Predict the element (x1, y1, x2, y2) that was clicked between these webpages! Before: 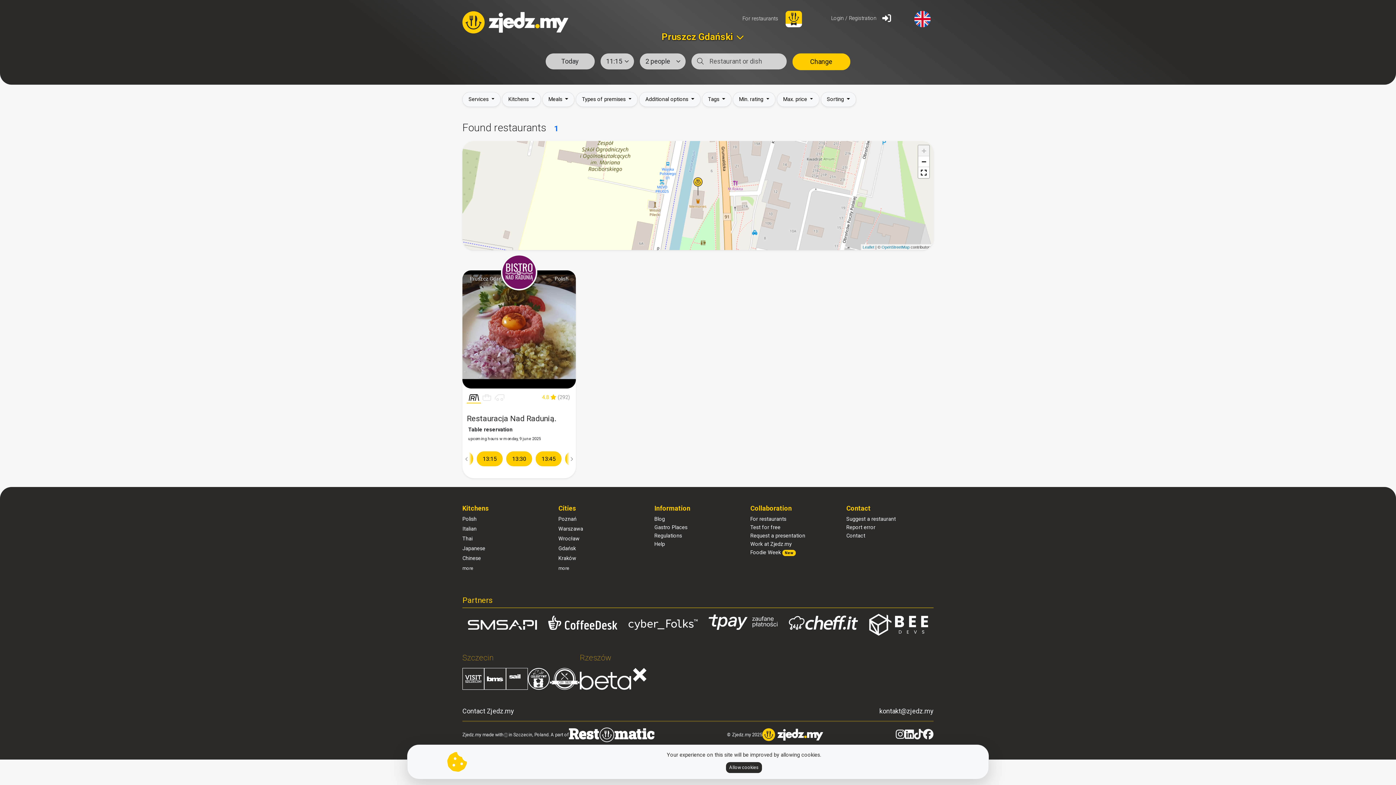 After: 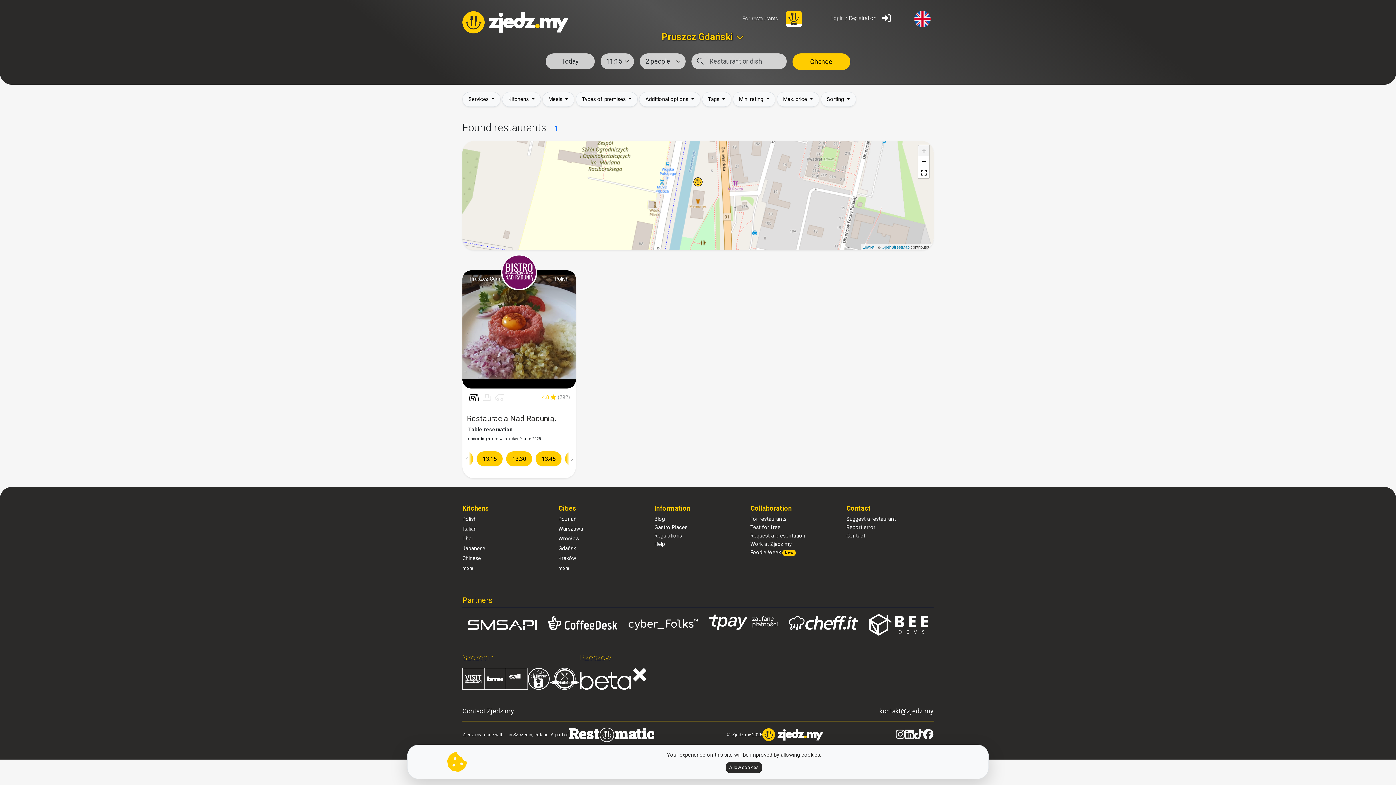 Action: bbox: (923, 729, 933, 740)